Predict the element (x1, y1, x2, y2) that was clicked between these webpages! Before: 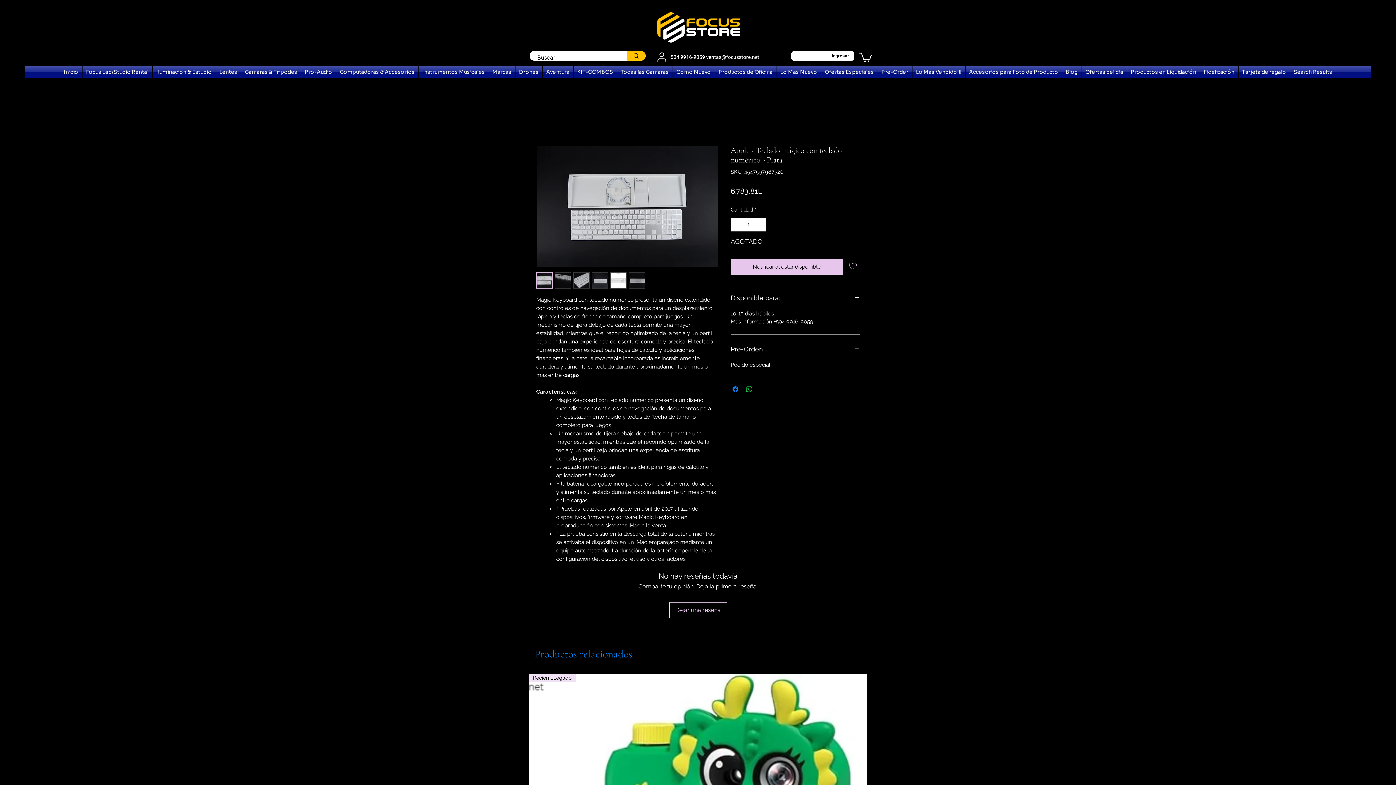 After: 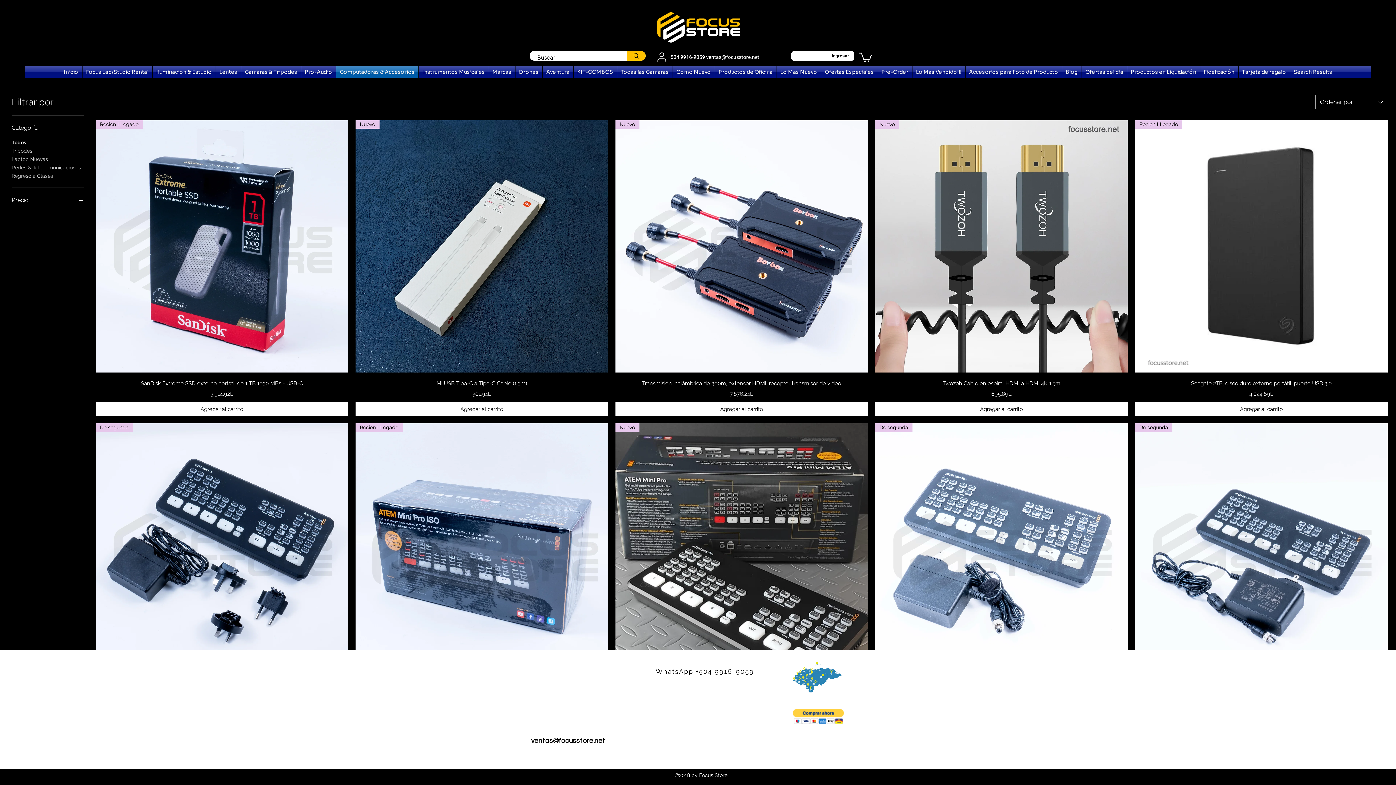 Action: bbox: (336, 65, 418, 78) label: Computadoras & Accesorios